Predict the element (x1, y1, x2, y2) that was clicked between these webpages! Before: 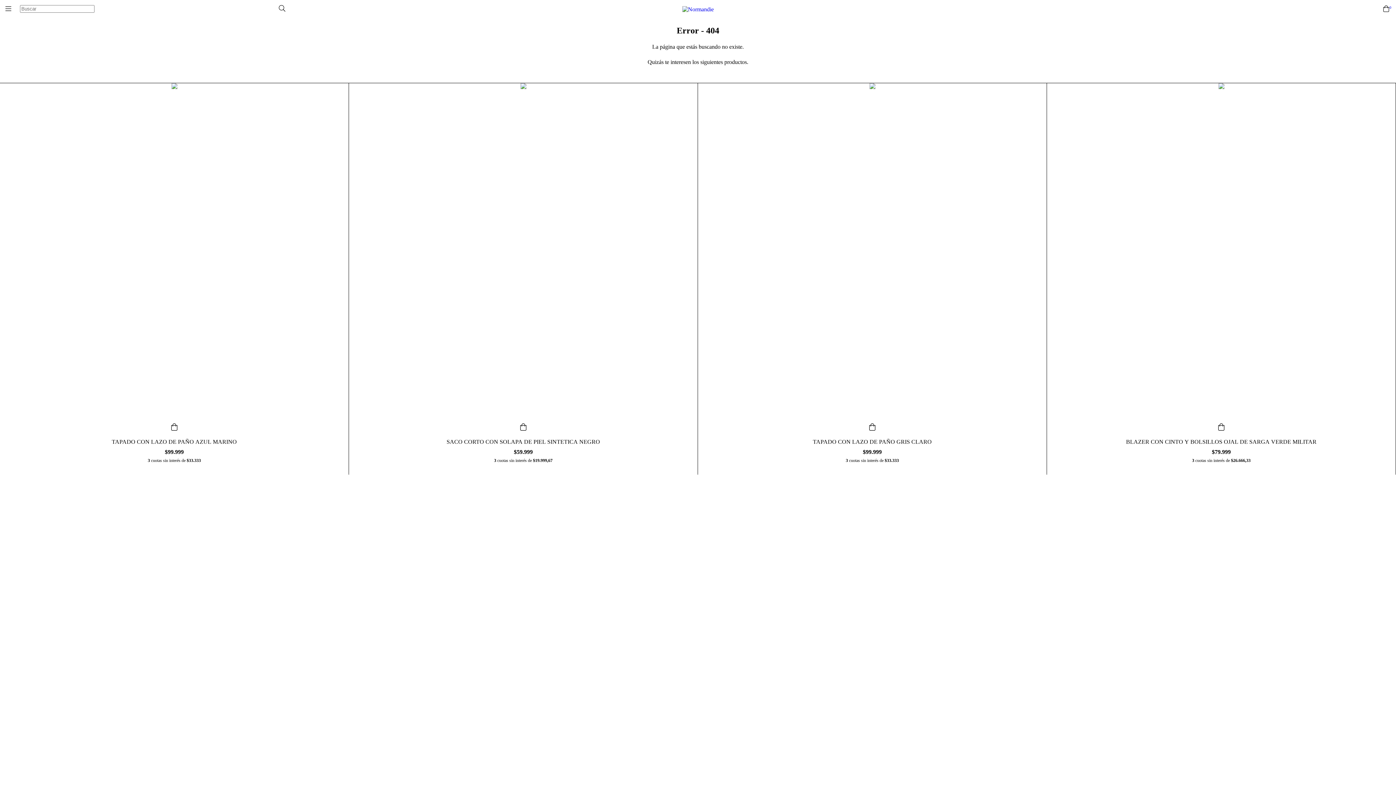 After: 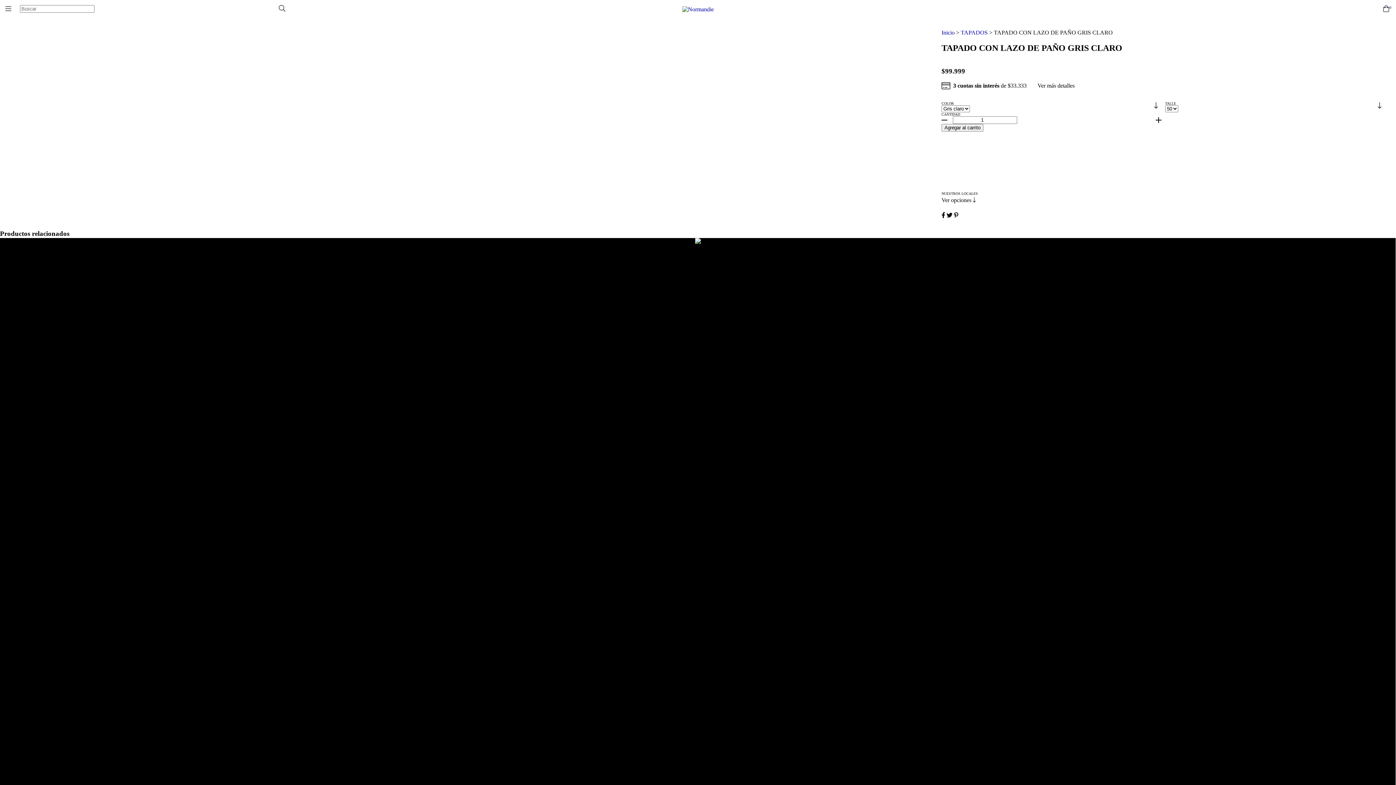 Action: bbox: (700, 438, 1045, 455) label: TAPADO CON LAZO DE PAÑO GRIS CLARO
$99.999